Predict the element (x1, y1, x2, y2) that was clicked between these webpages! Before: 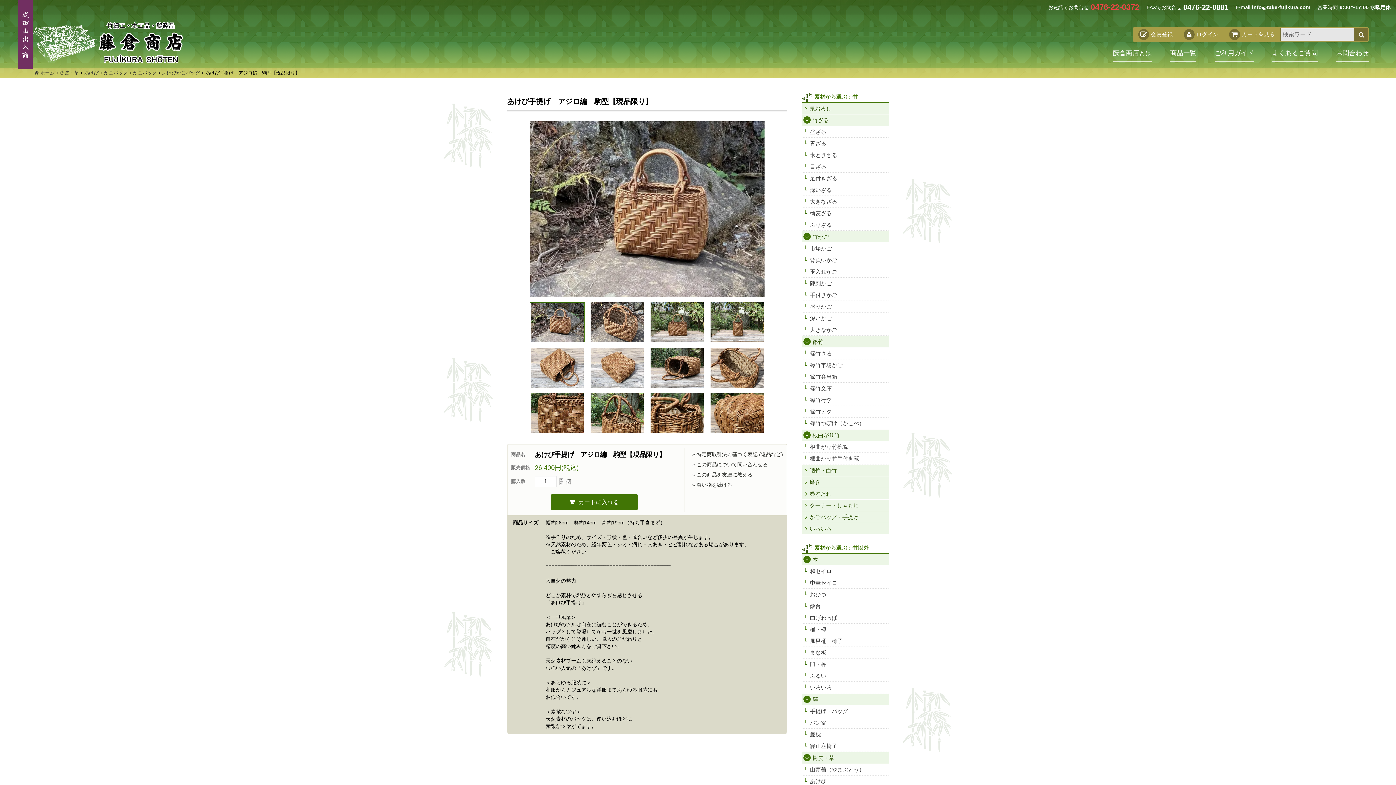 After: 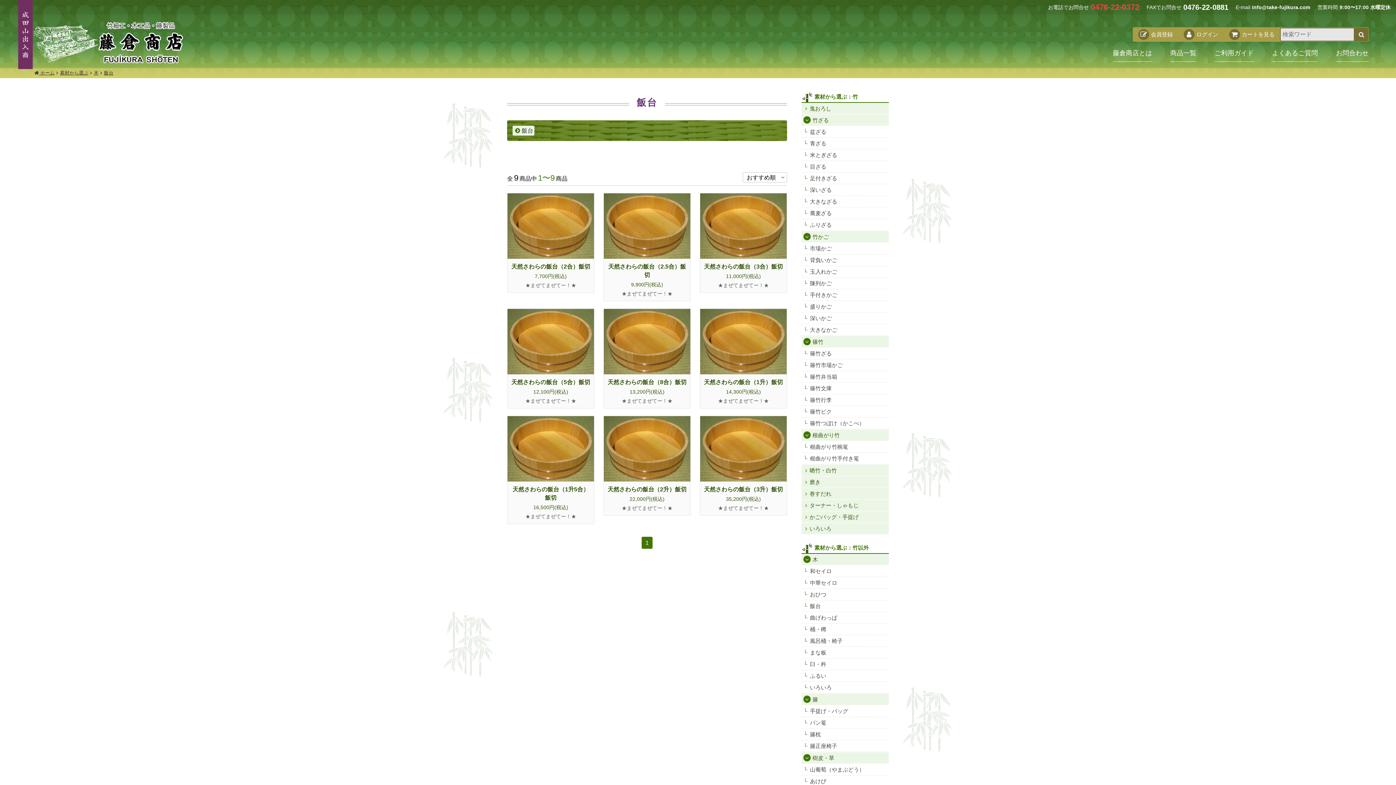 Action: label: 飯台 bbox: (801, 600, 889, 612)